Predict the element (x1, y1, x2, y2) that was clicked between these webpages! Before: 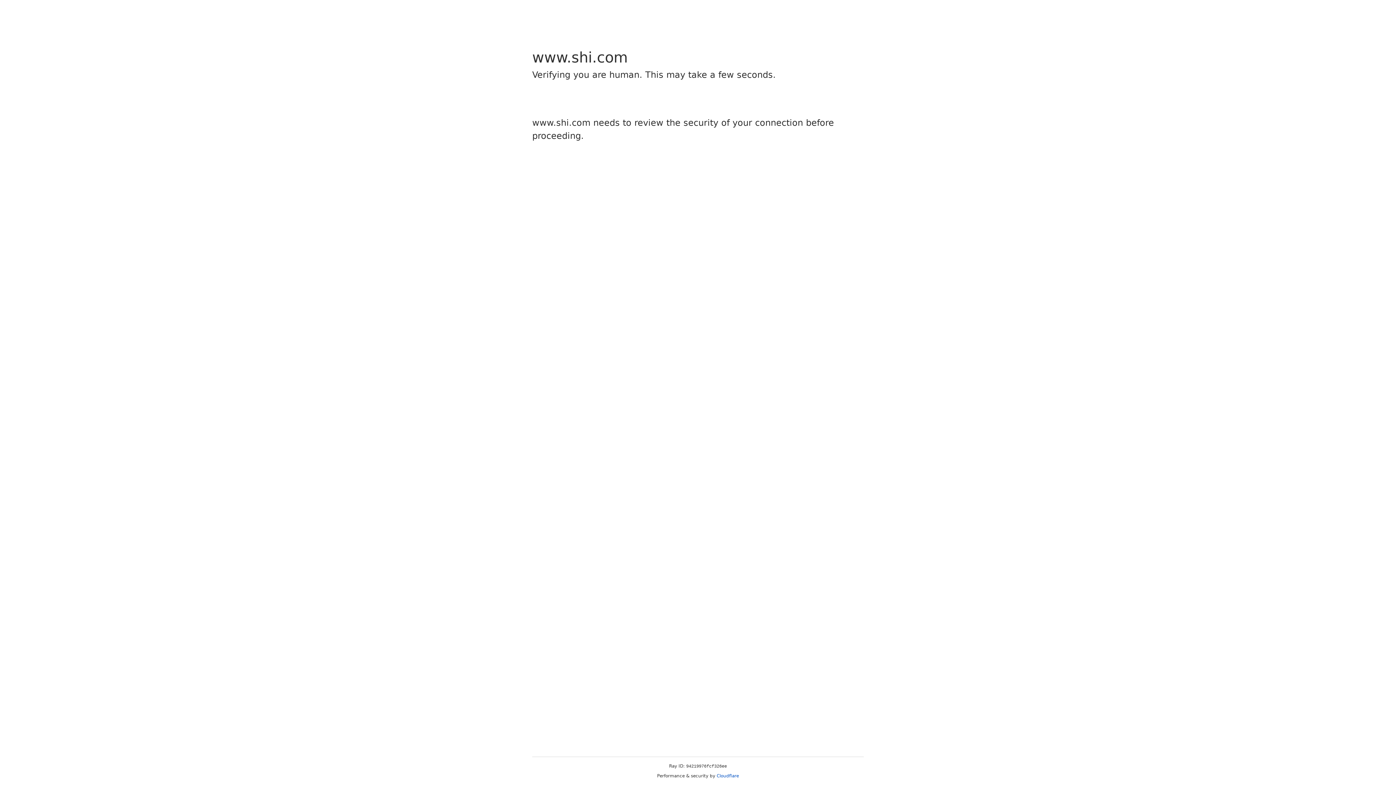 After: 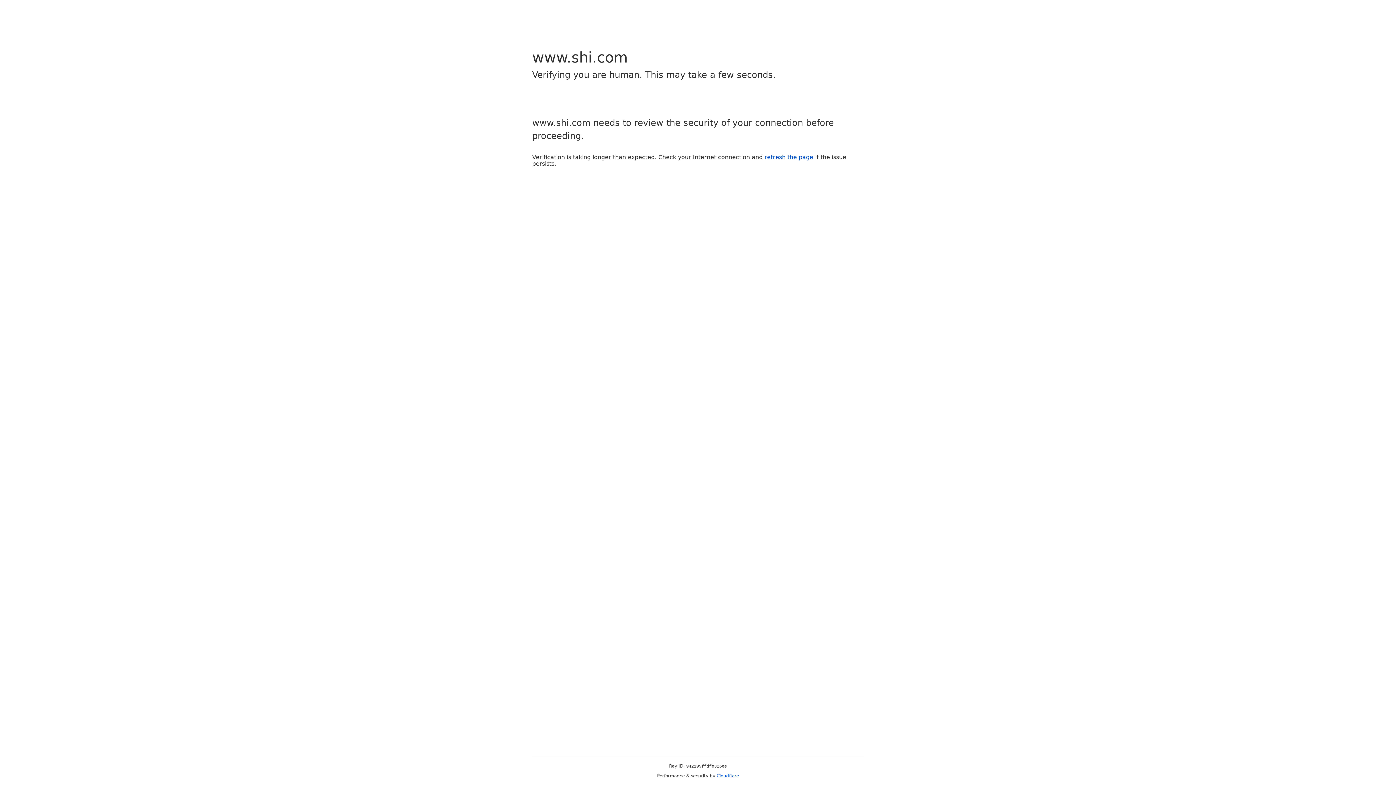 Action: label: Cloudflare bbox: (716, 773, 739, 778)